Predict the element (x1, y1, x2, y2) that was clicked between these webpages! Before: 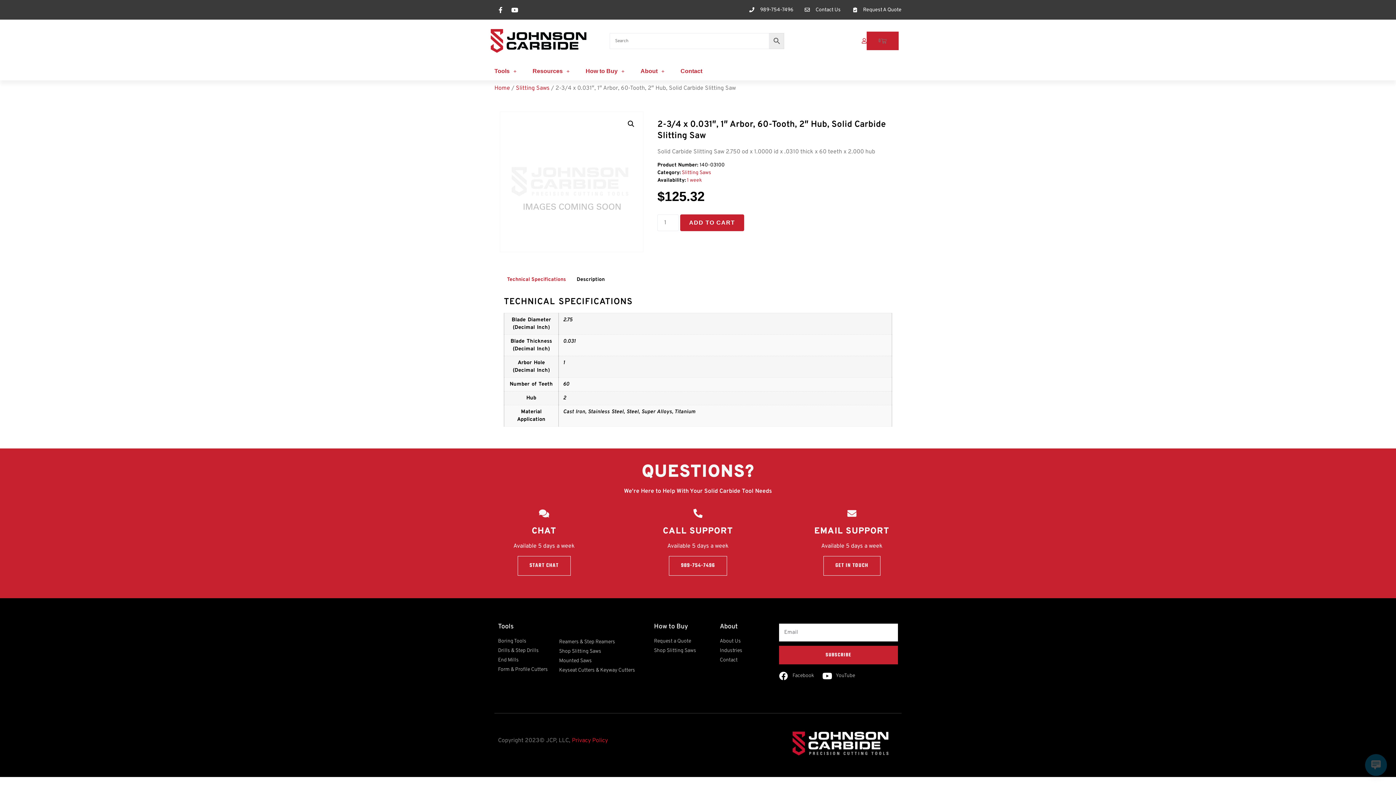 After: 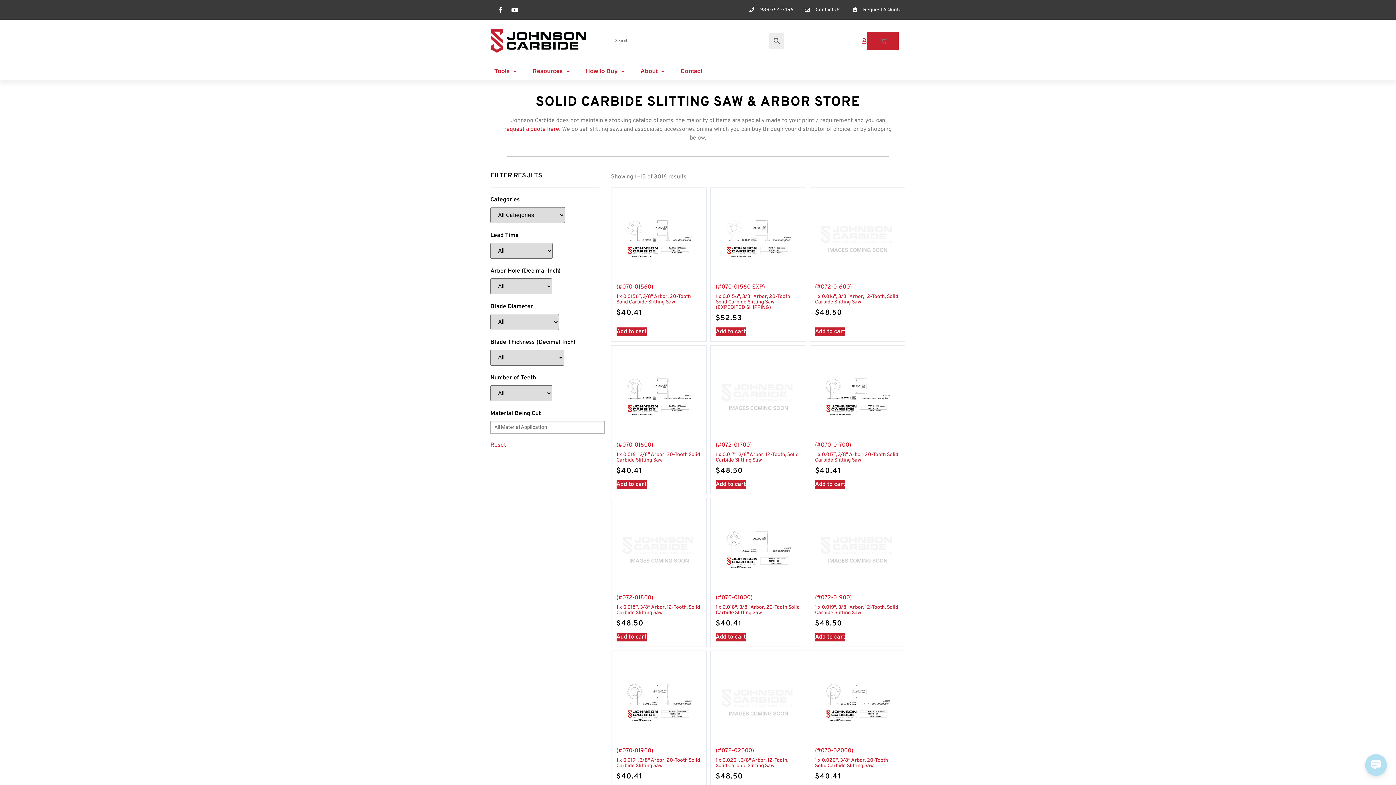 Action: bbox: (681, 169, 711, 176) label: Slitting Saws